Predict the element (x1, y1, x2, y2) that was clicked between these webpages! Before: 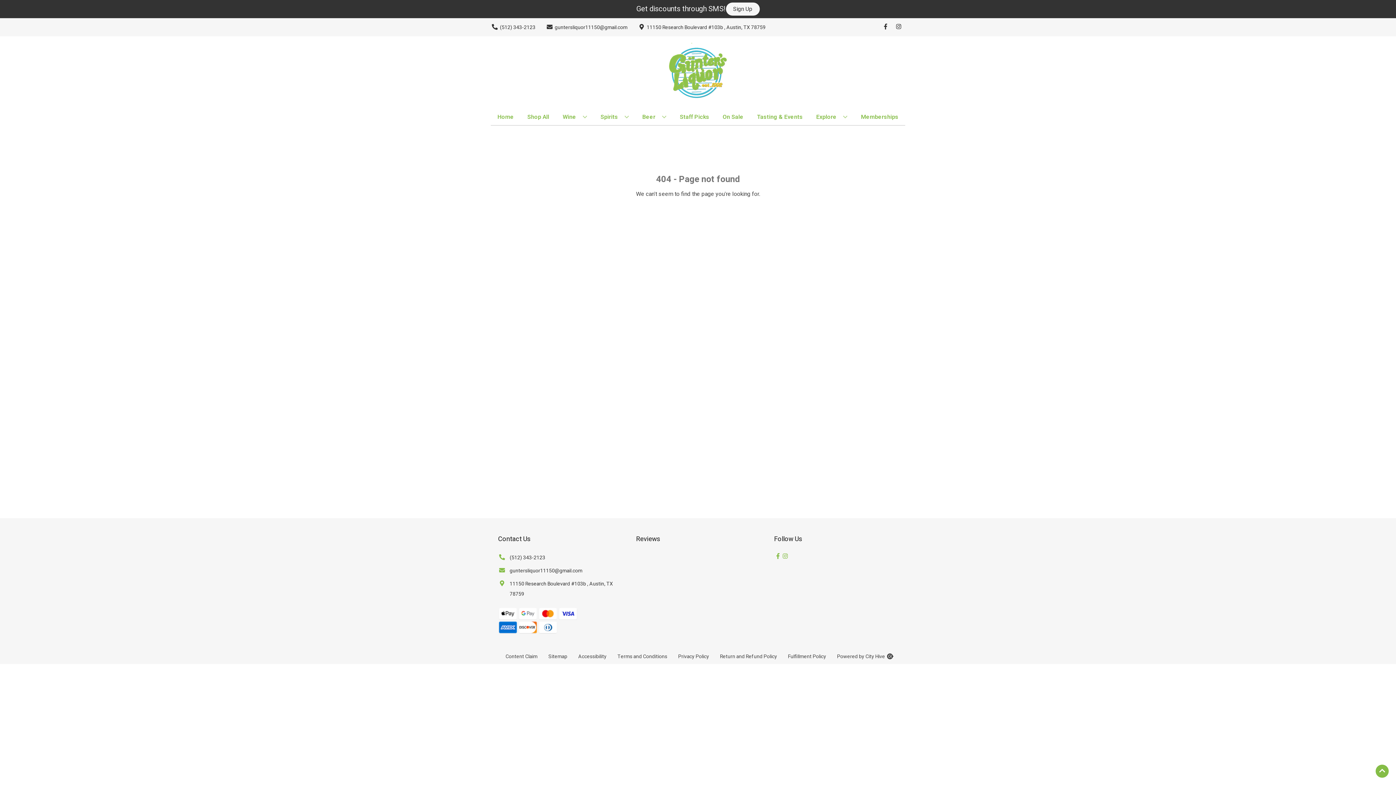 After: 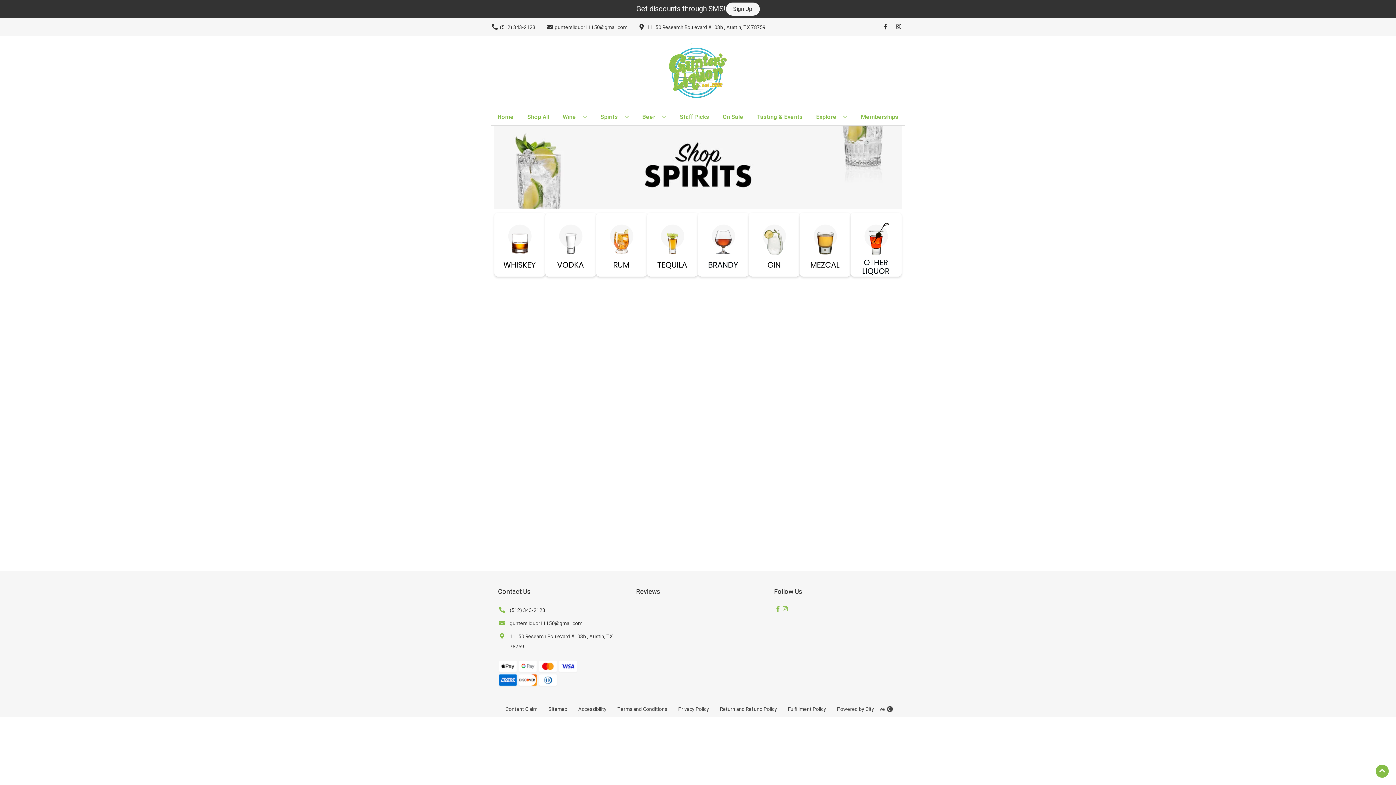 Action: bbox: (597, 109, 631, 125) label: Spirits